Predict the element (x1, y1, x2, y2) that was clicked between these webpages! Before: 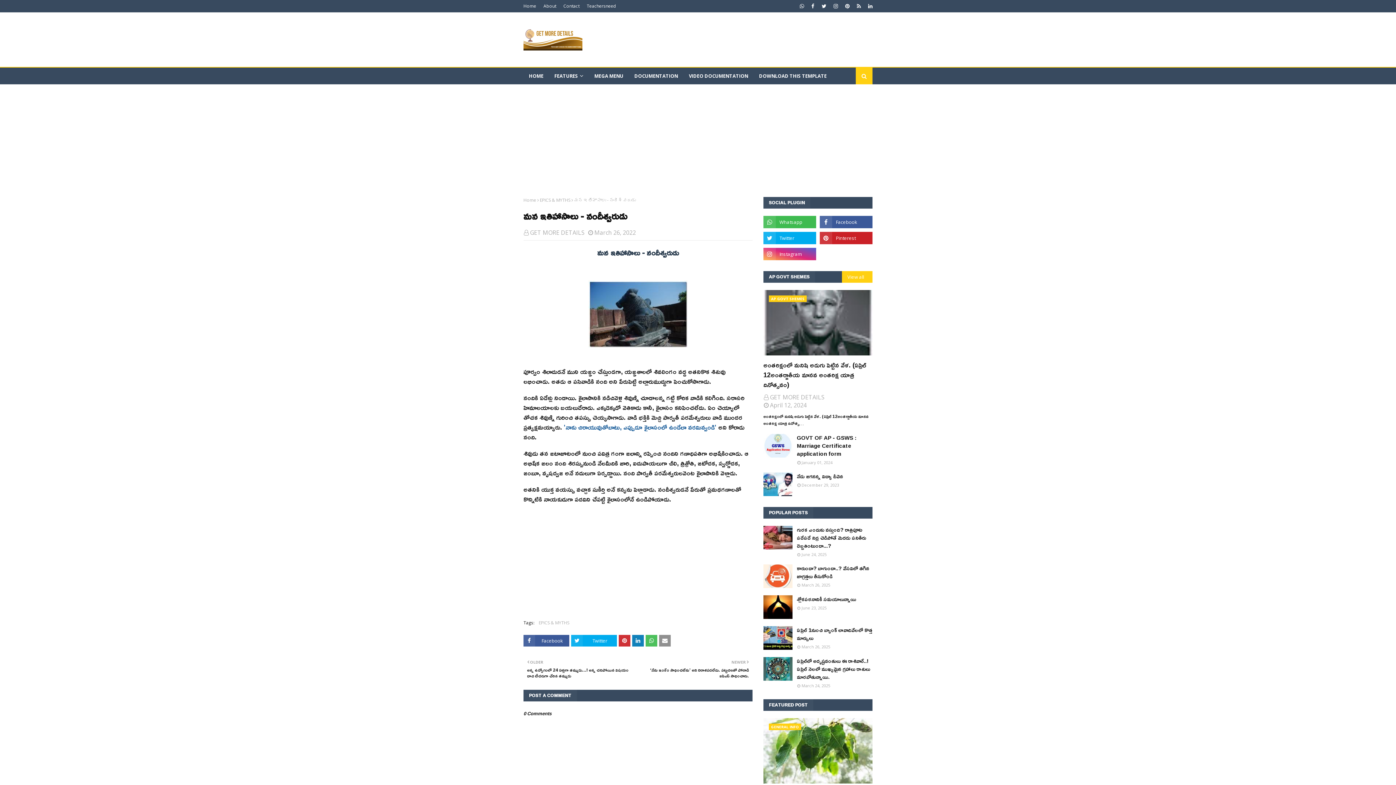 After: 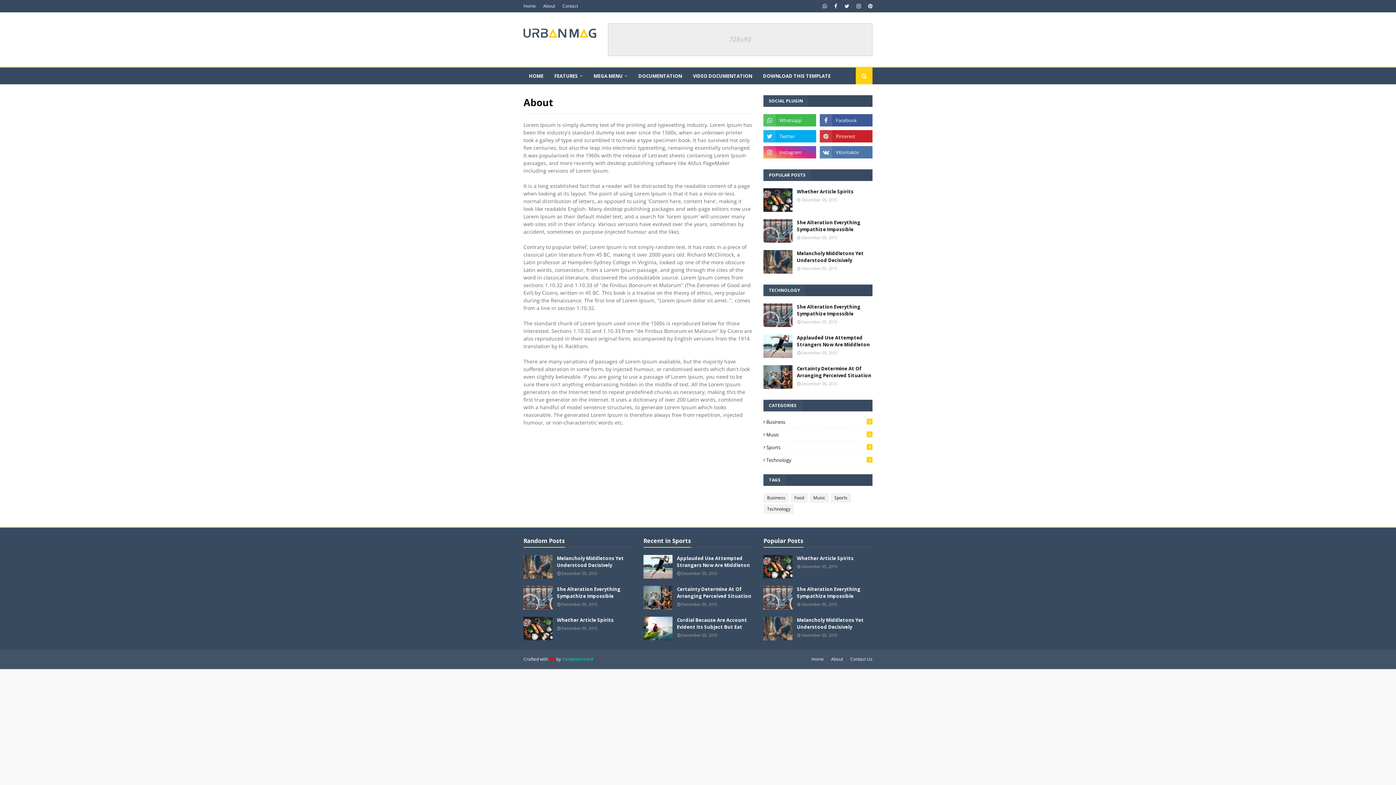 Action: bbox: (541, 0, 558, 12) label: About